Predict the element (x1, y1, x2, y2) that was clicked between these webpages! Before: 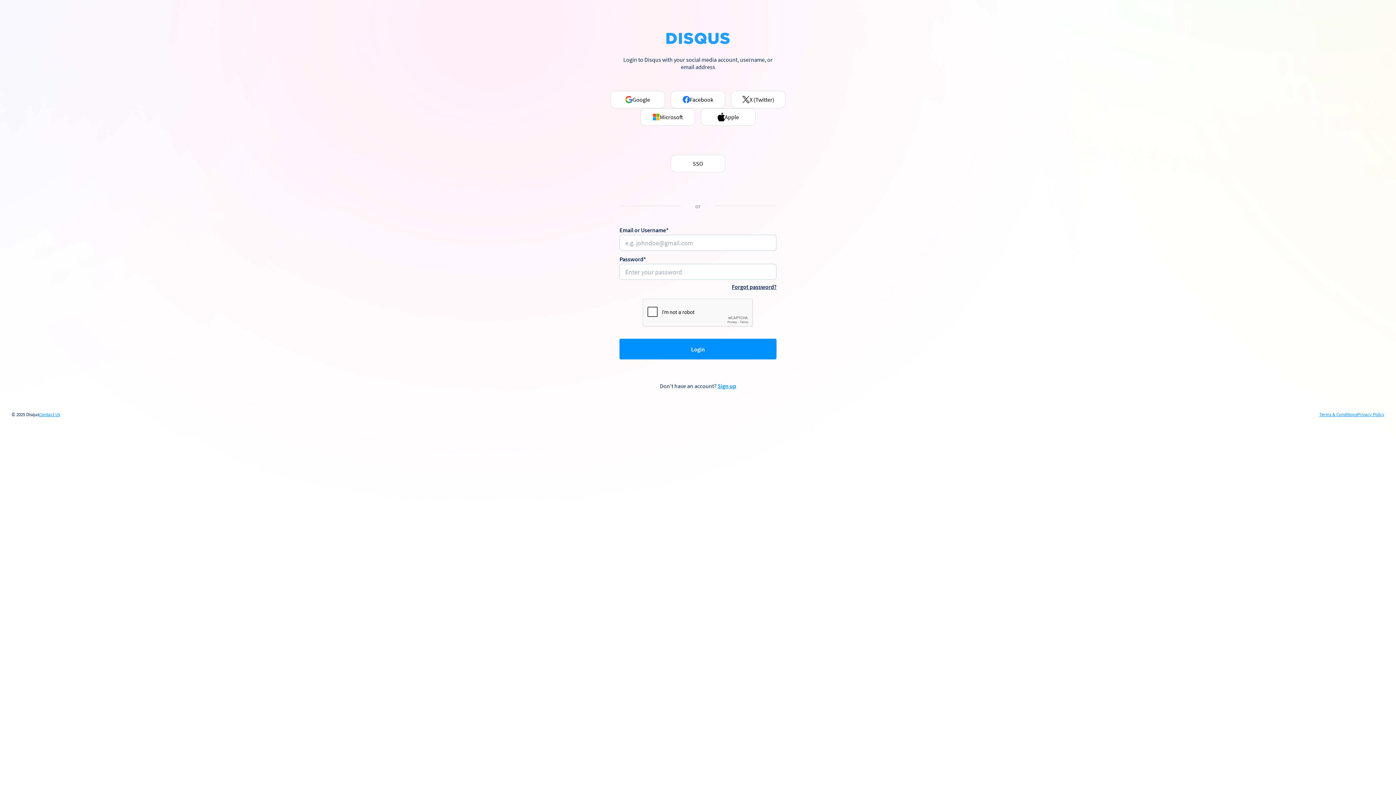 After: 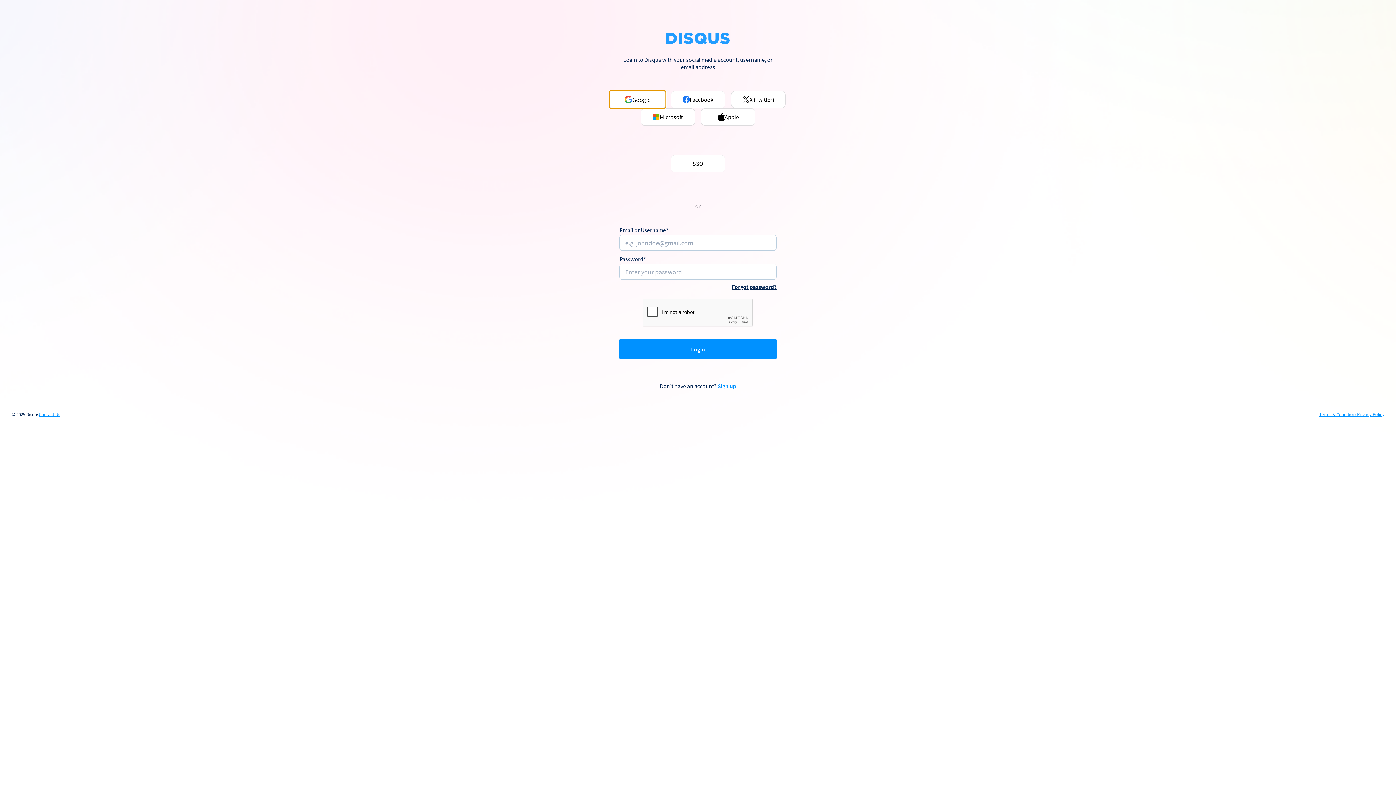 Action: bbox: (610, 90, 665, 108) label: Google